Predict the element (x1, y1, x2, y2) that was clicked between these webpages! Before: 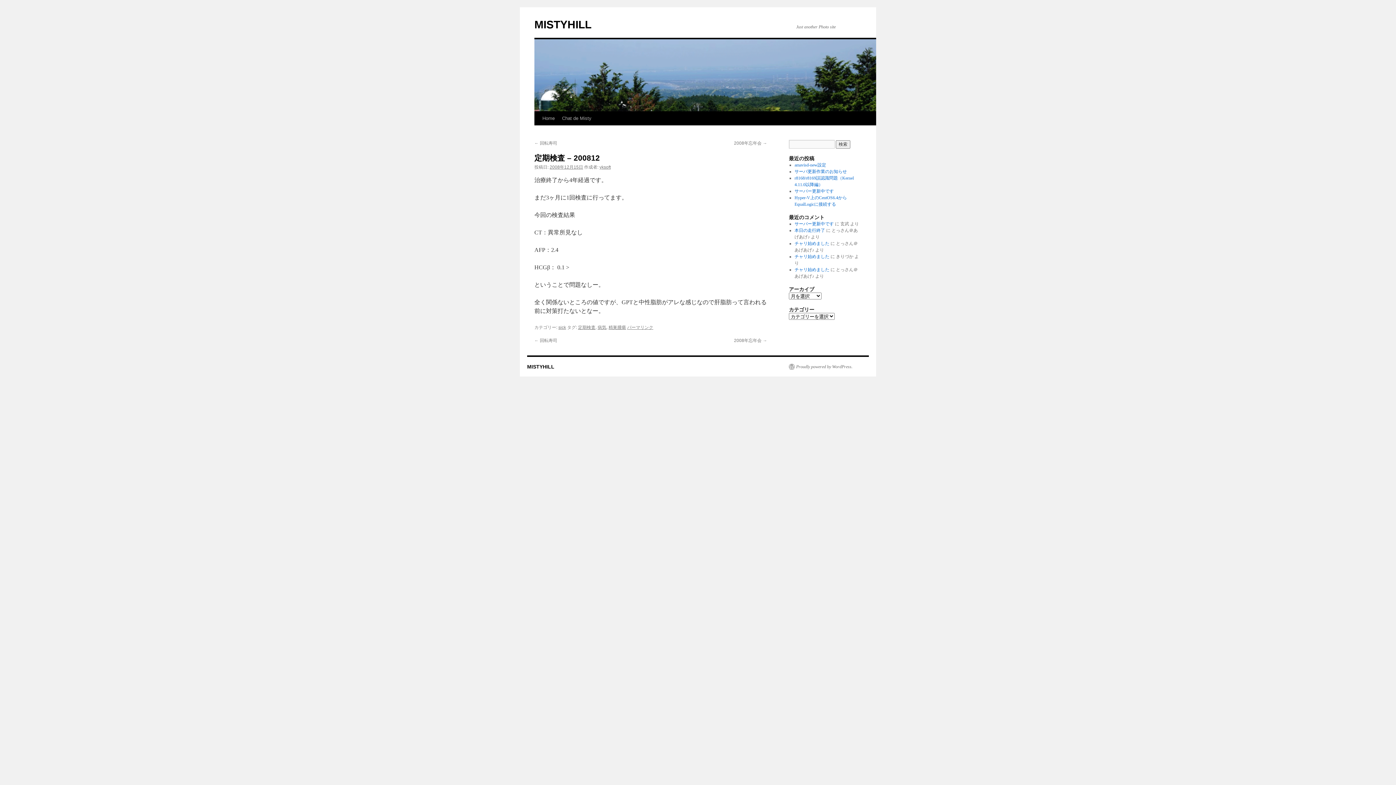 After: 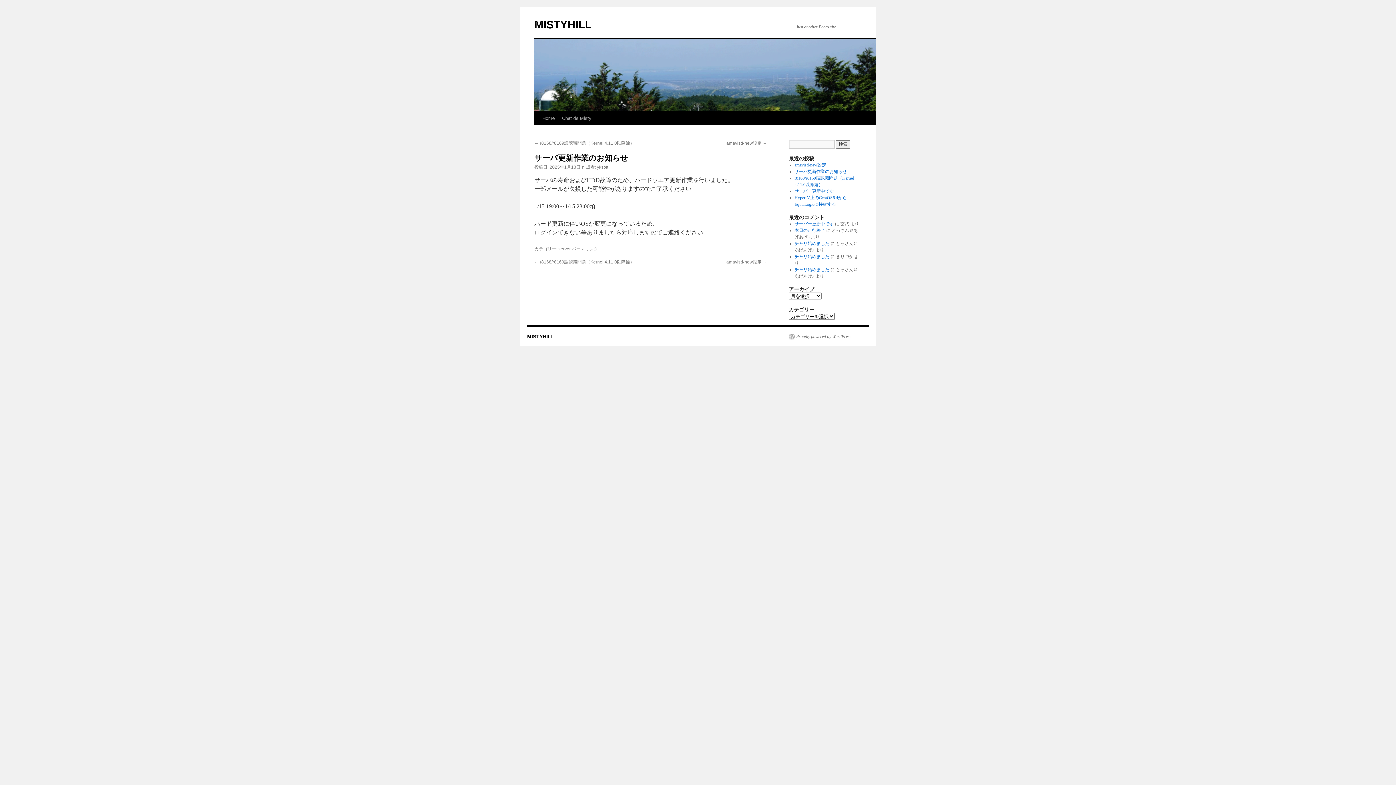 Action: label: サーバ更新作業のお知らせ bbox: (794, 169, 847, 174)